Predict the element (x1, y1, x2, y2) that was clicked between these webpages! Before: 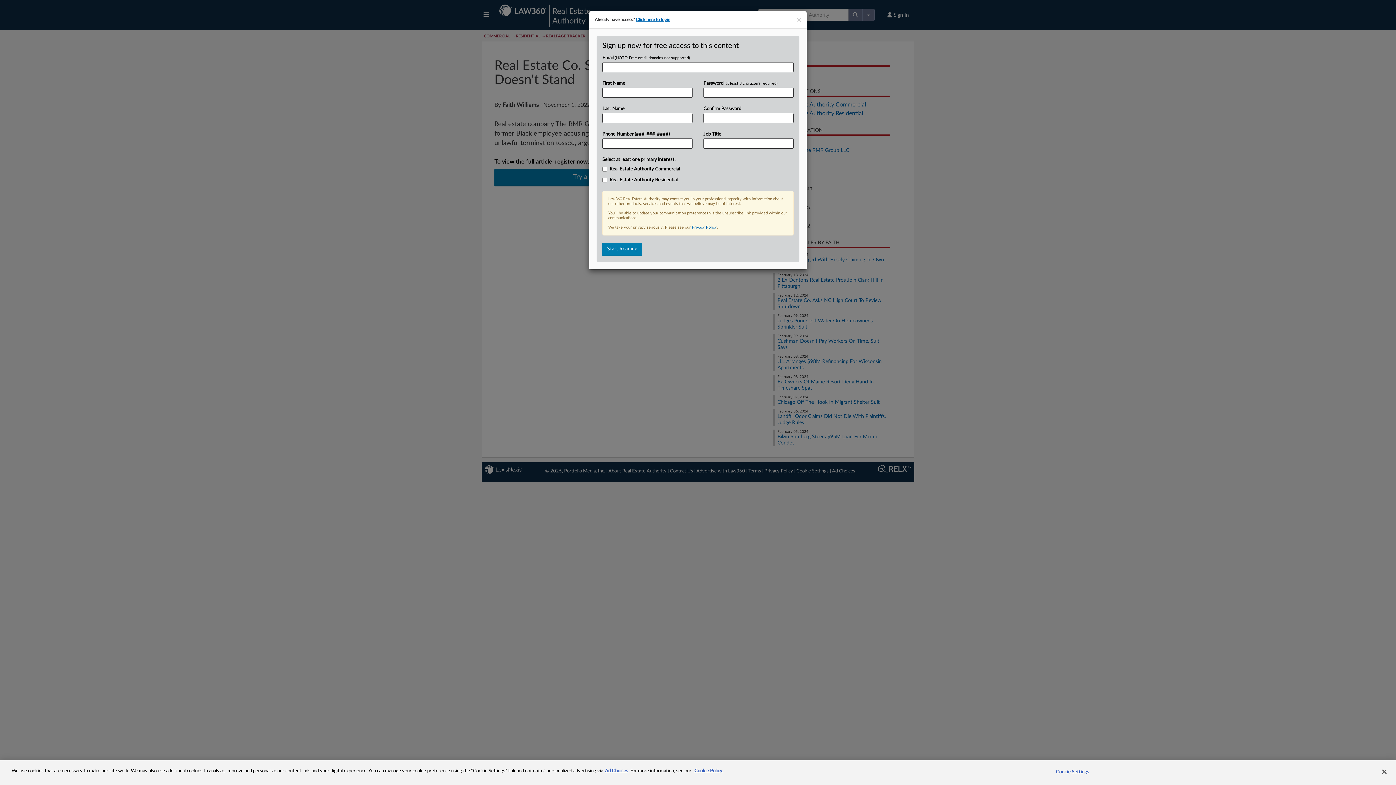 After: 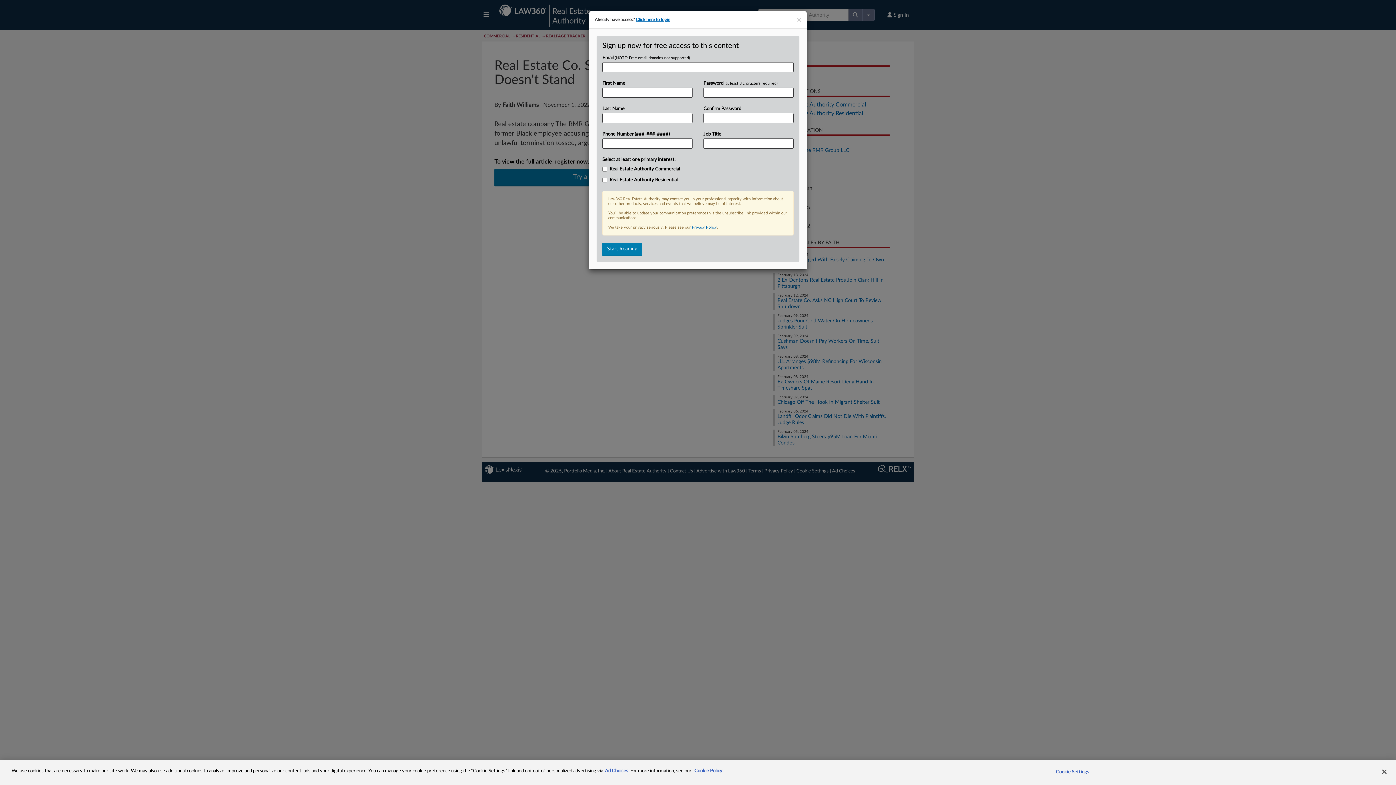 Action: label: Ad Choices bbox: (605, 769, 628, 773)